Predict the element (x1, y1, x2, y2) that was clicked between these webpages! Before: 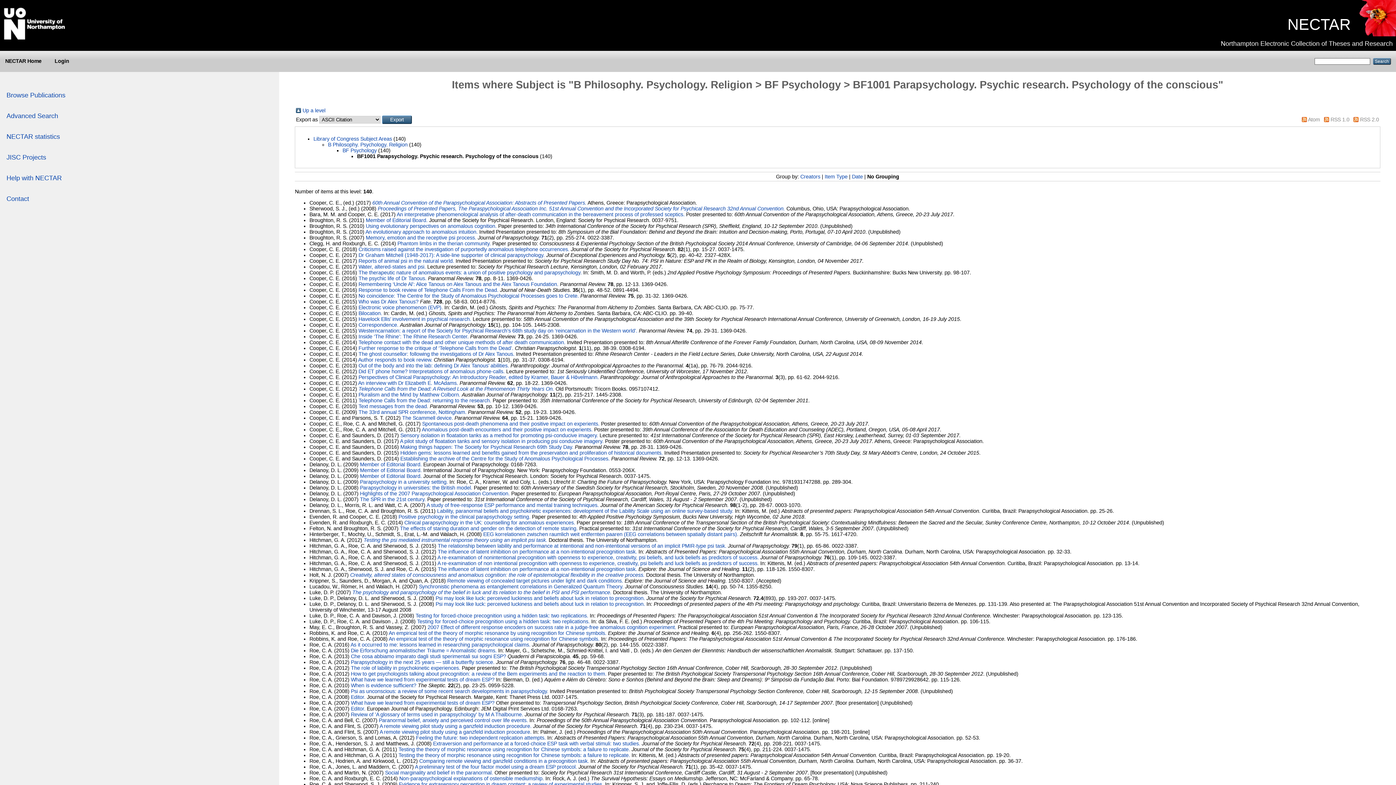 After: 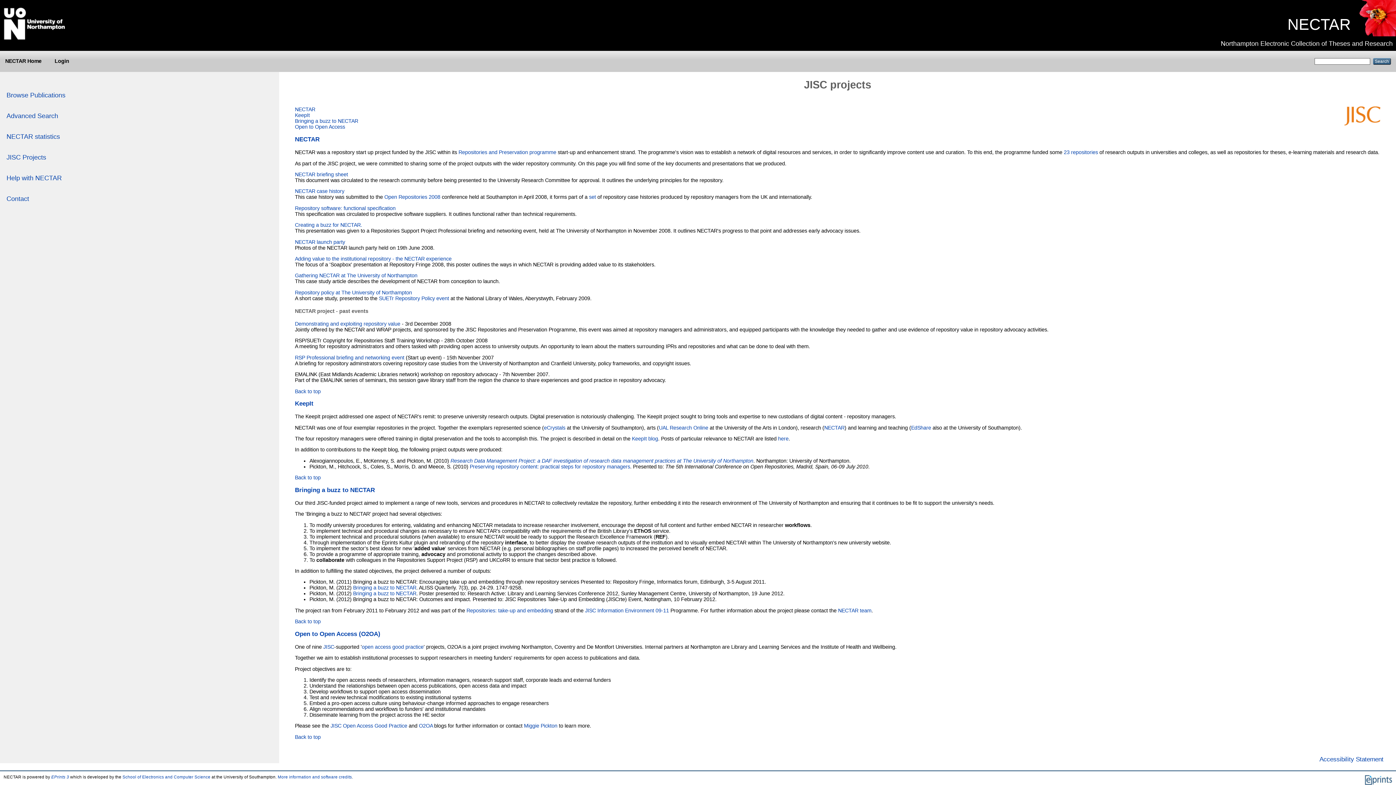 Action: bbox: (6, 153, 46, 161) label: JISC Projects